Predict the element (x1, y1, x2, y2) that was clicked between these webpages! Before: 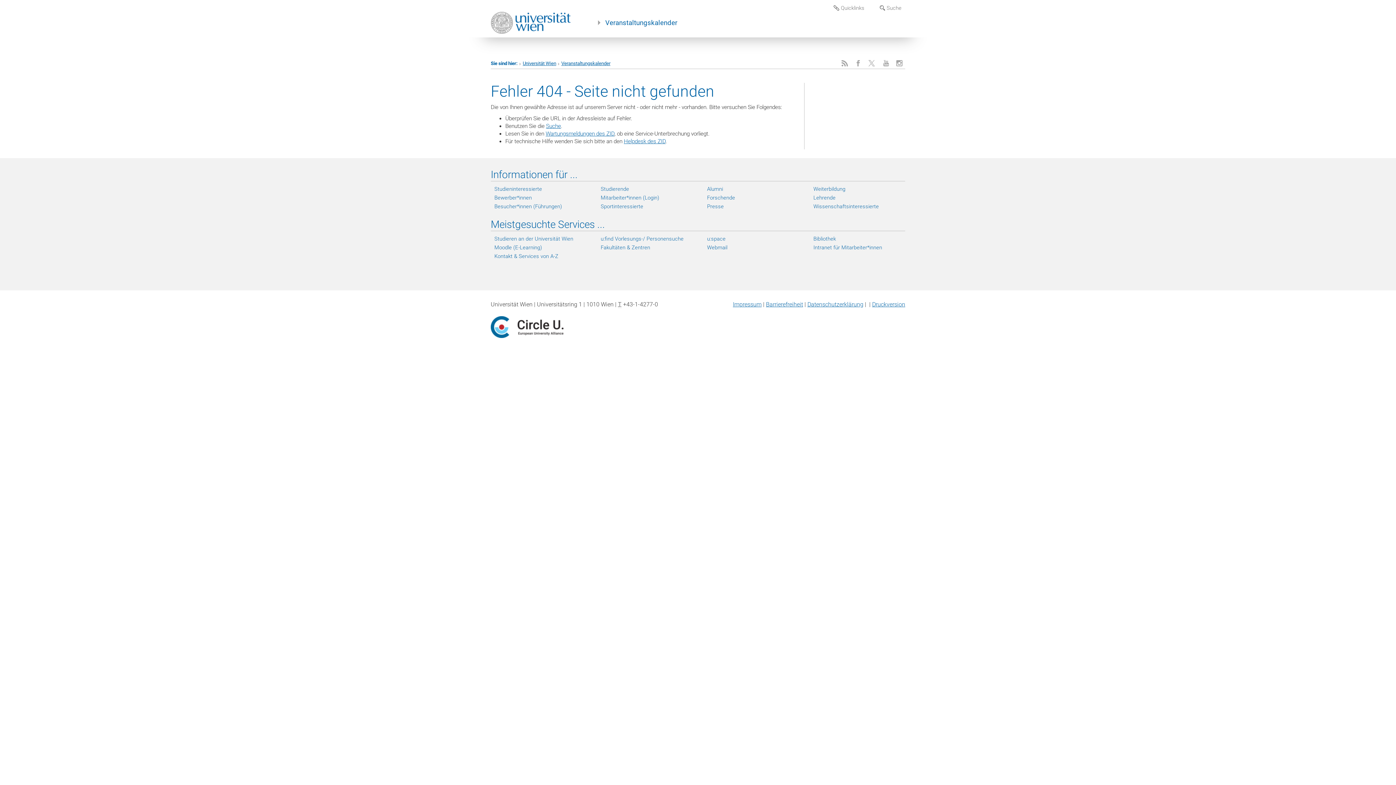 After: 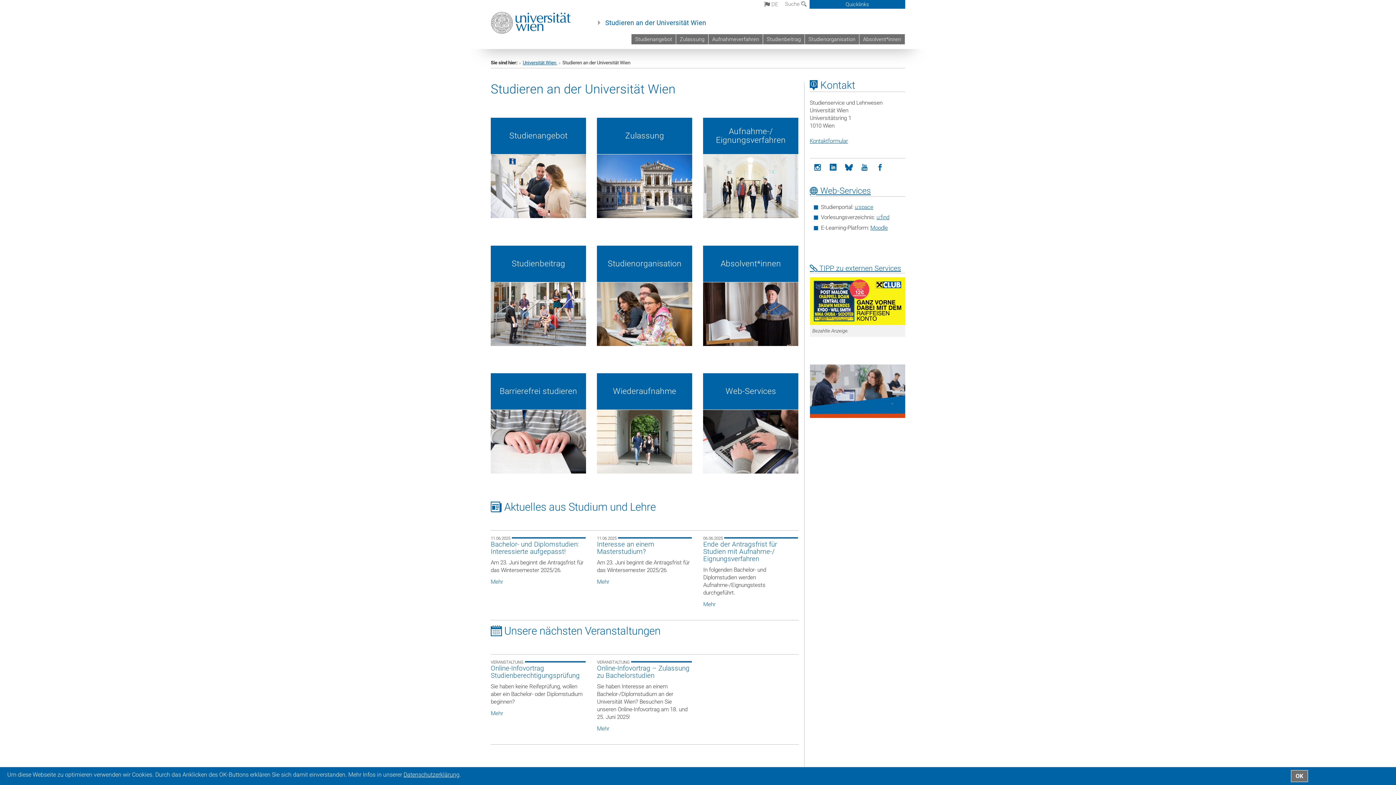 Action: bbox: (600, 185, 692, 192) label: Studierende